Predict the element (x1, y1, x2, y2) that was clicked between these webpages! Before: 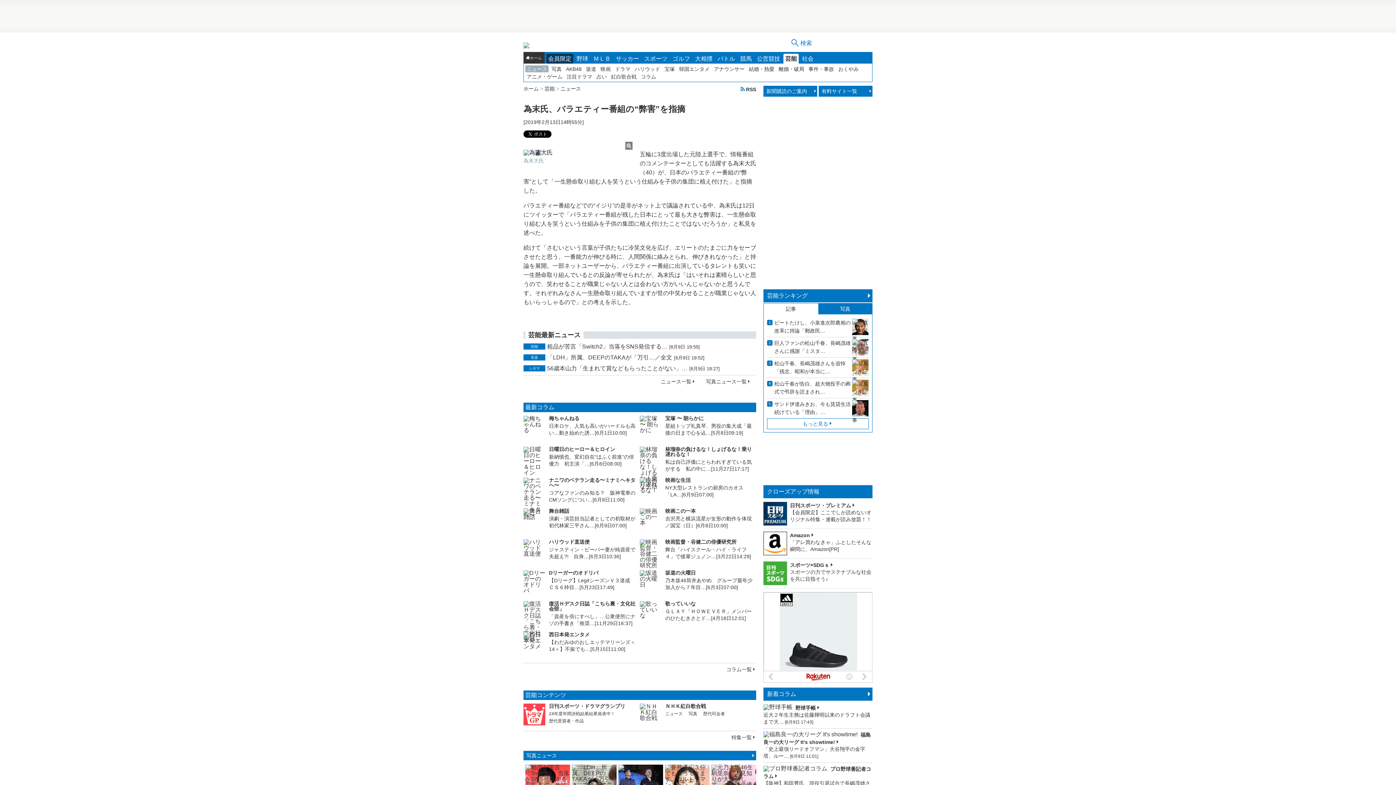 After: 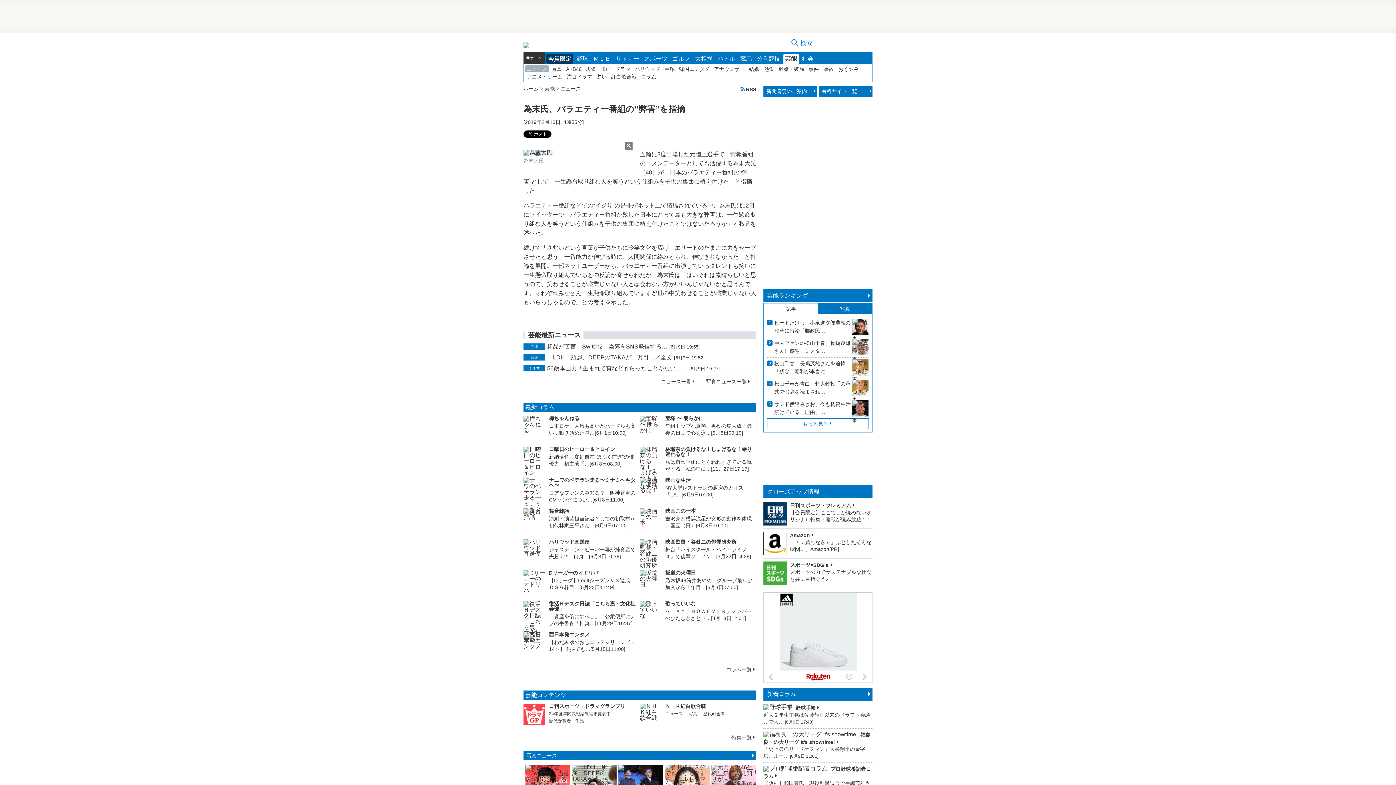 Action: bbox: (764, 303, 818, 314) label: 記事